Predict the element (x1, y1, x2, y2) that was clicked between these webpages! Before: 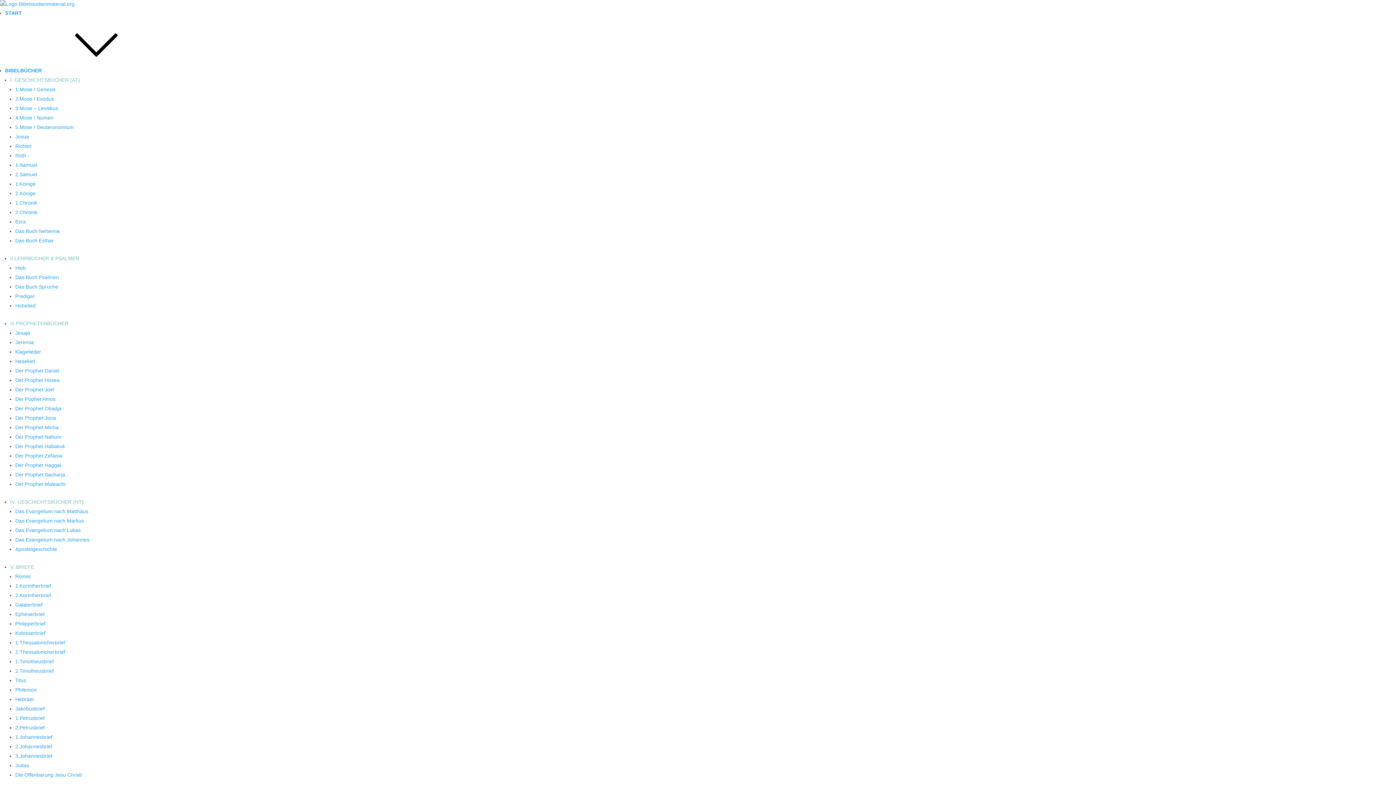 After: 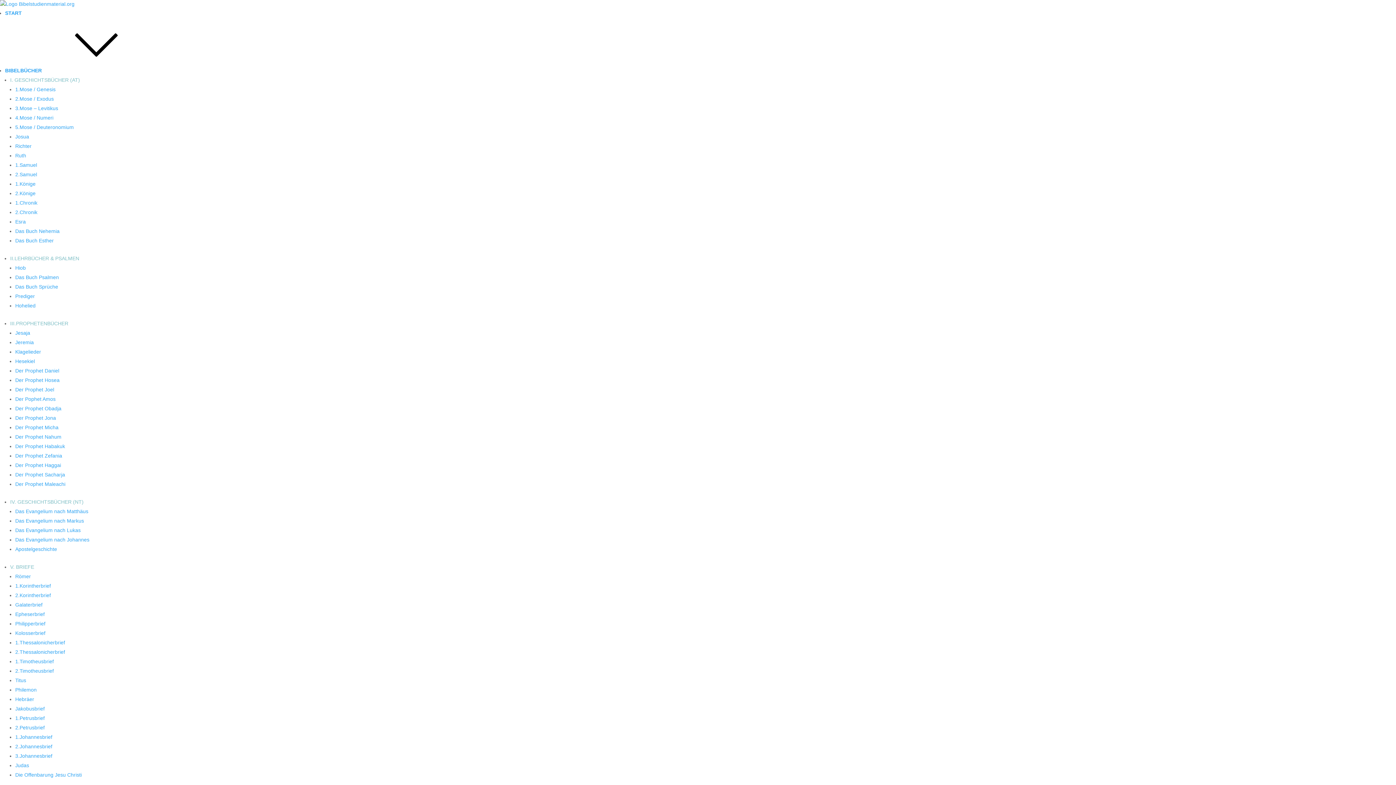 Action: label: Der Prophet Nahum bbox: (15, 434, 61, 440)